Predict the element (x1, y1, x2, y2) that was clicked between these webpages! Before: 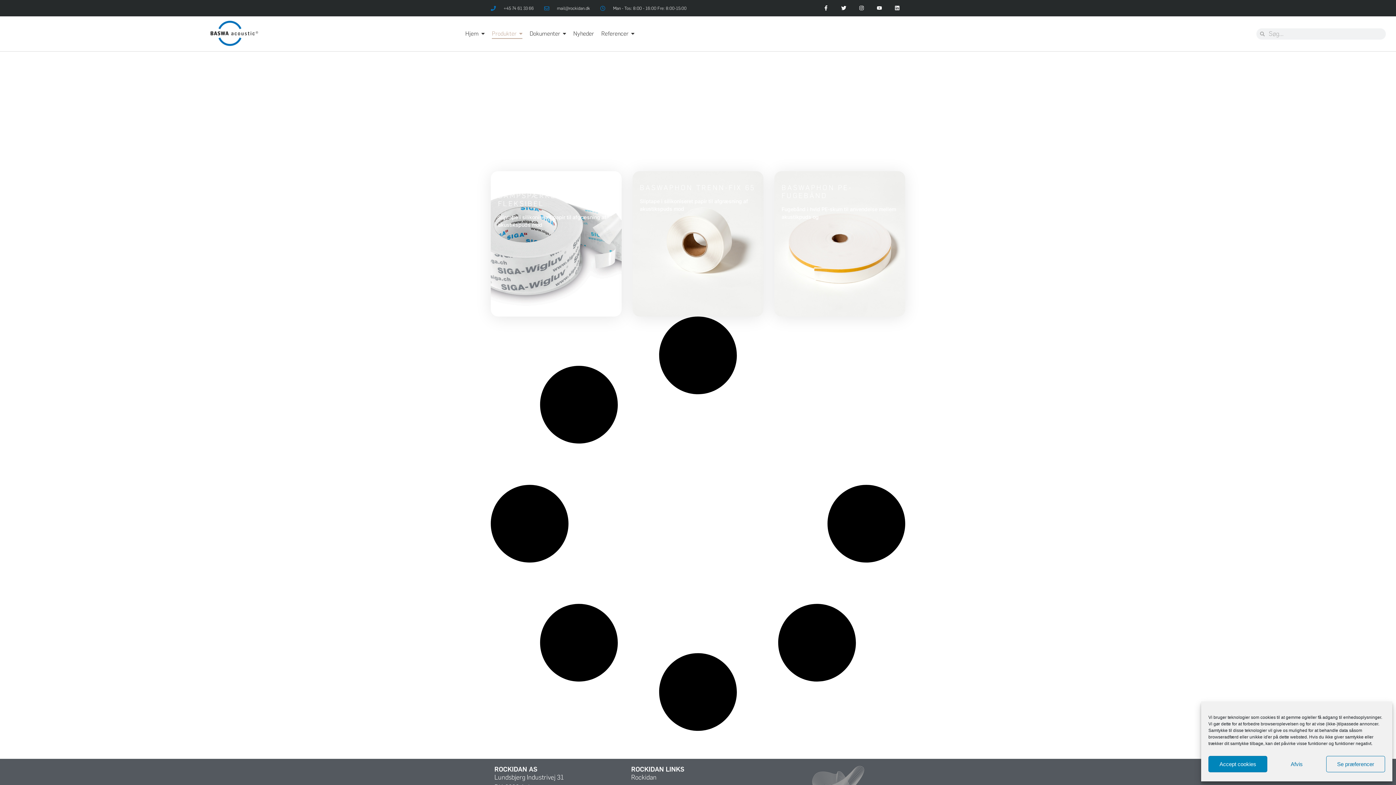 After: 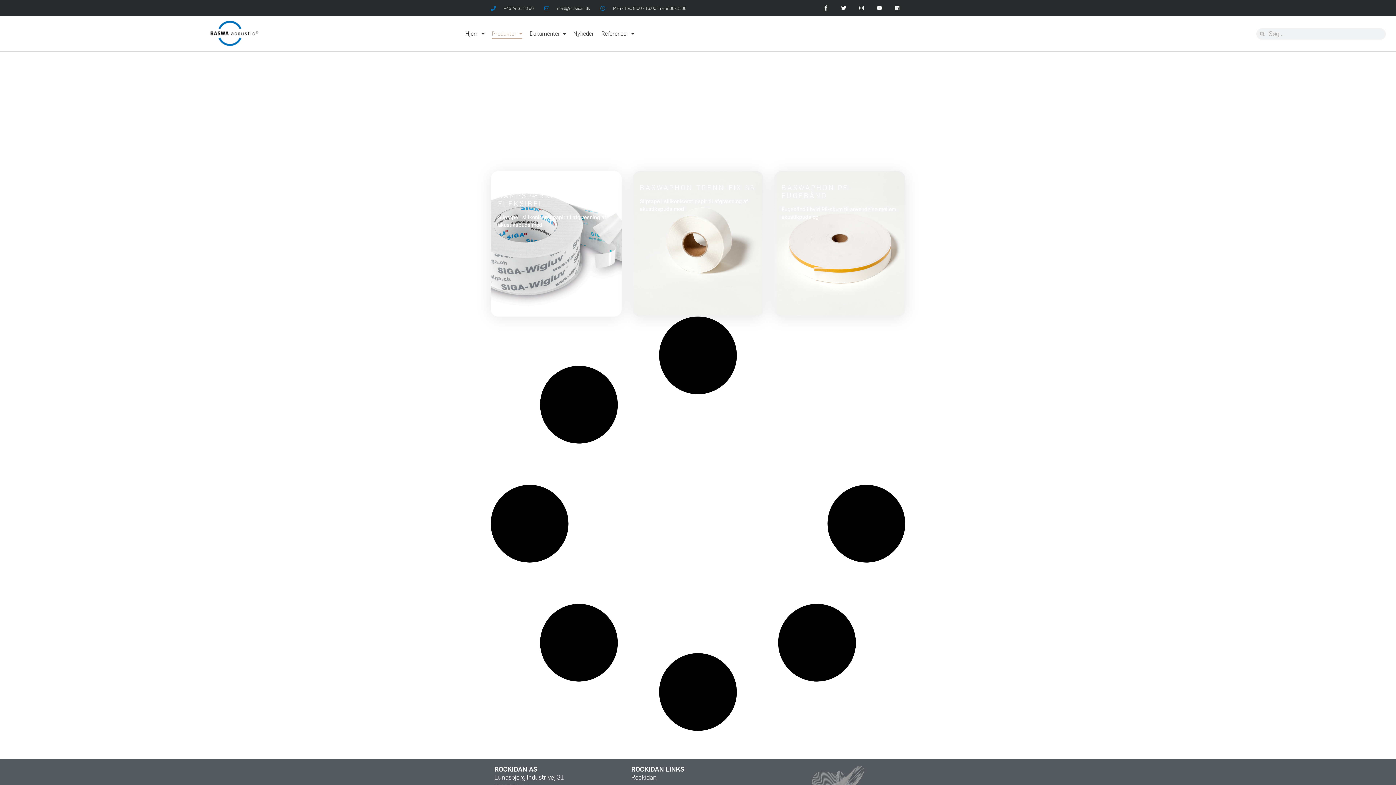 Action: label: Afvis bbox: (1267, 756, 1326, 772)